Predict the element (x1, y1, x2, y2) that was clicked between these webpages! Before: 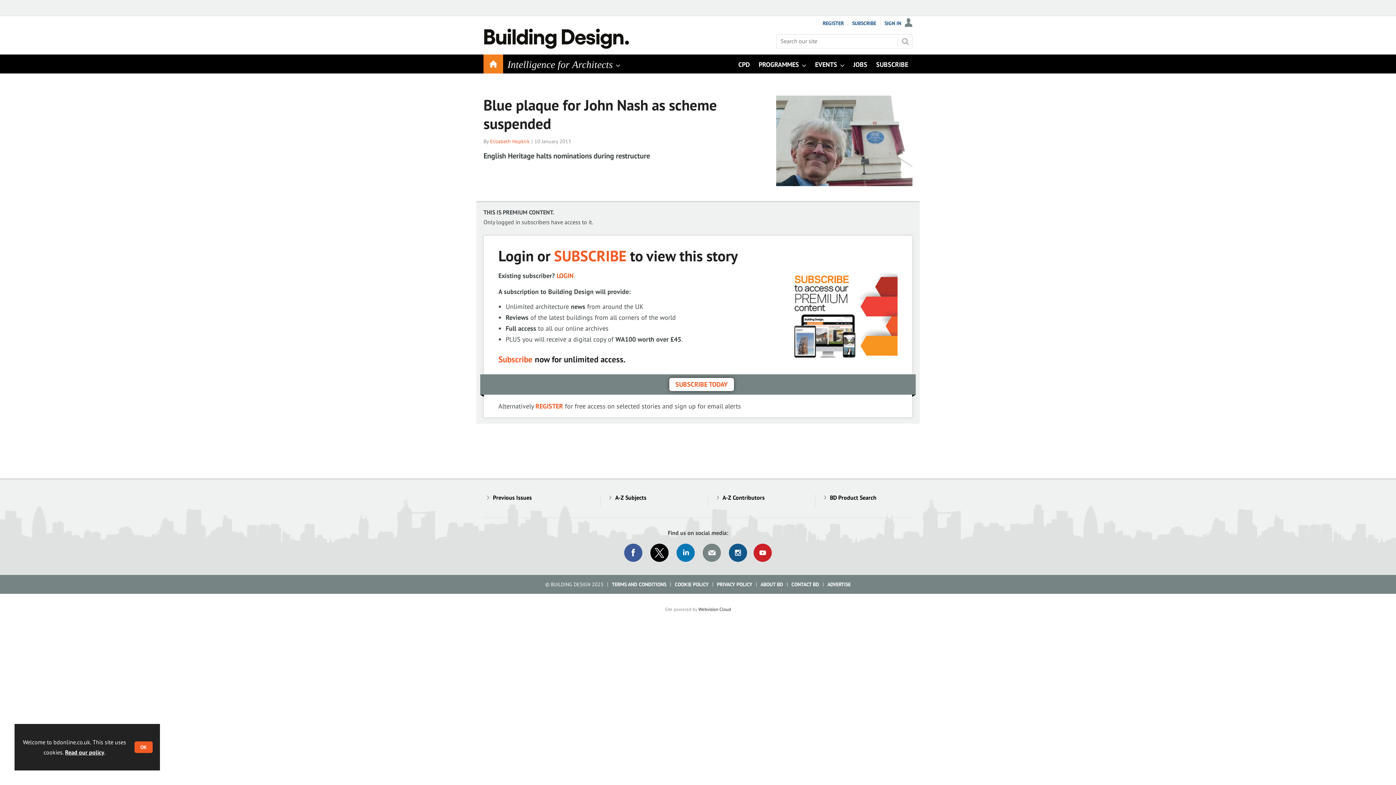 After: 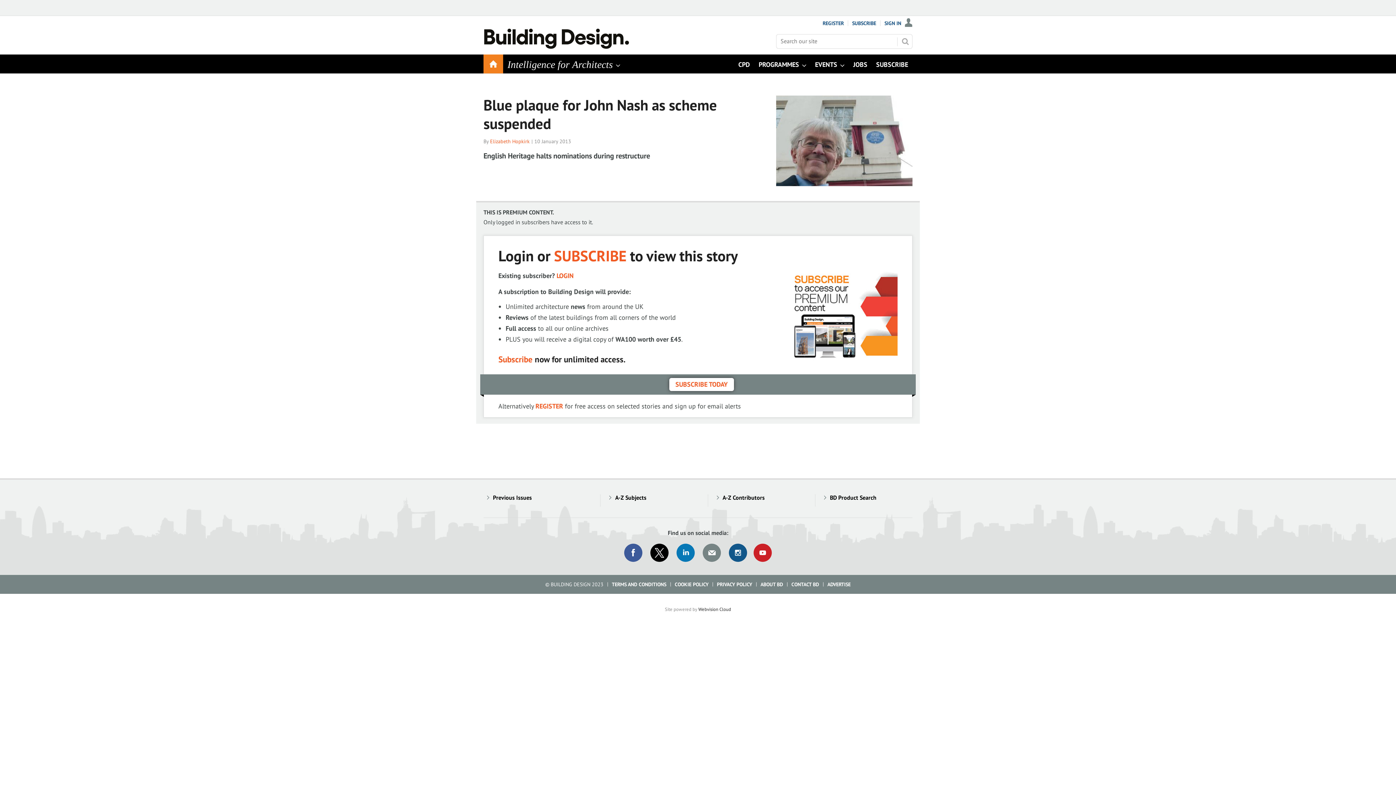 Action: bbox: (134, 741, 152, 753) label: OK